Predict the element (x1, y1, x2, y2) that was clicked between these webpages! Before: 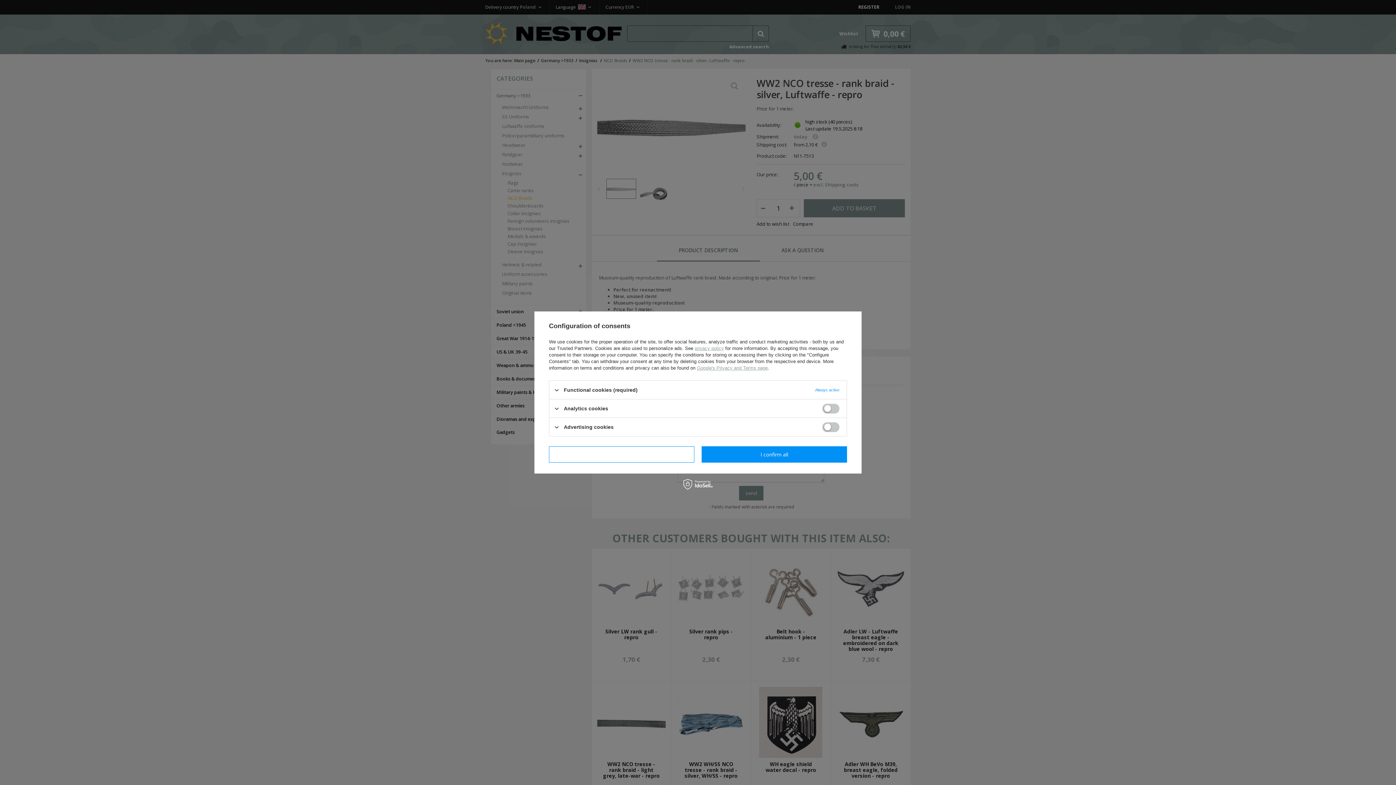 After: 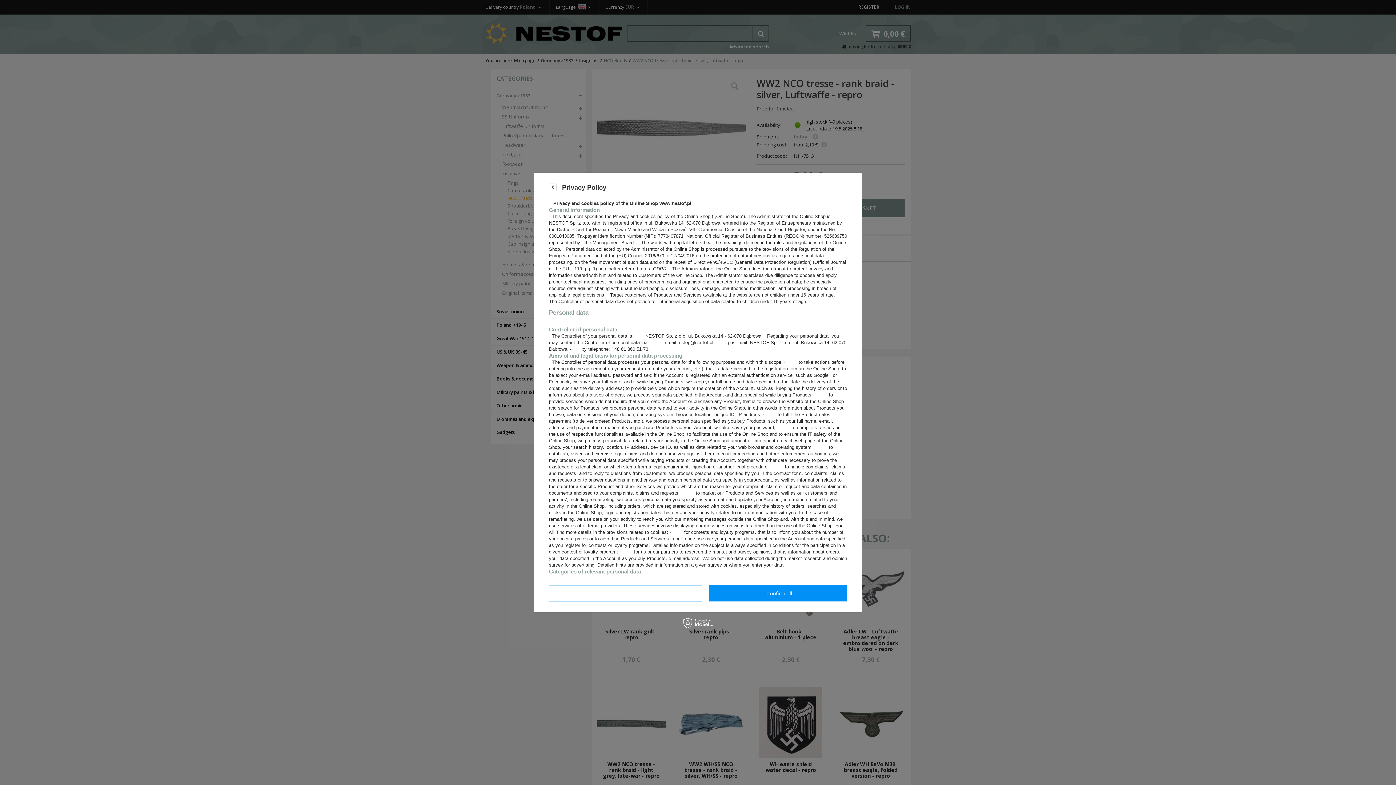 Action: bbox: (694, 345, 724, 351) label: privacy policy